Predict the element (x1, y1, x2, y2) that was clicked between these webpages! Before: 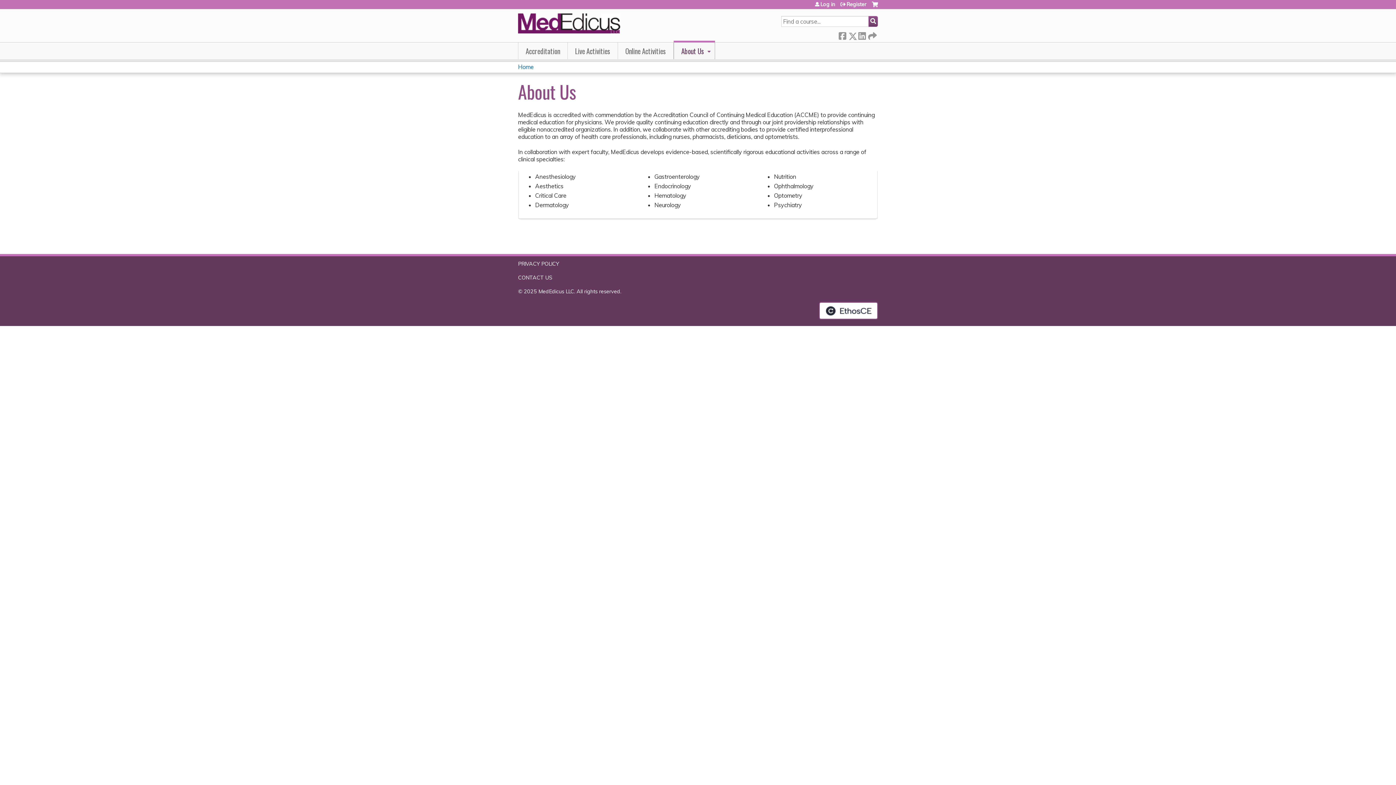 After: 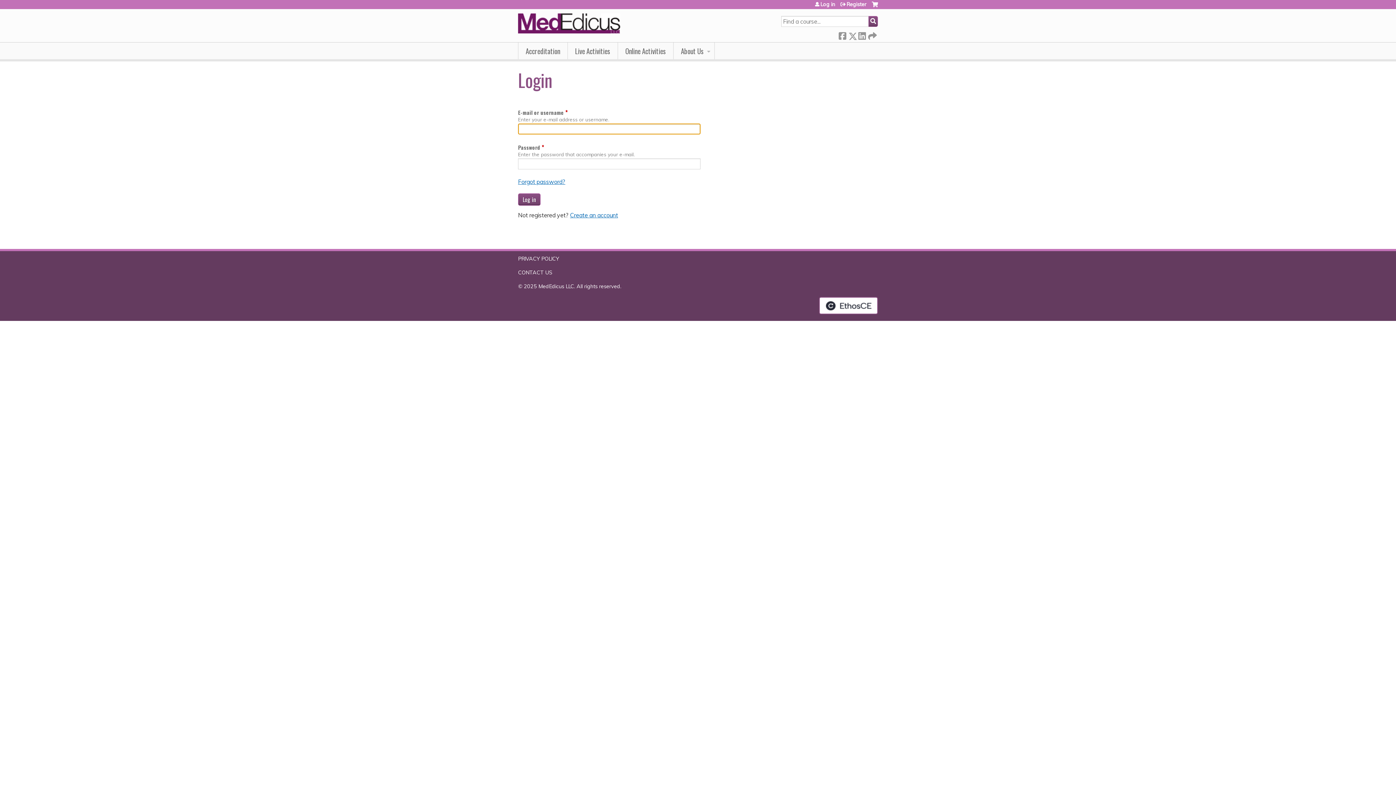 Action: bbox: (815, 1, 835, 6) label: Log in